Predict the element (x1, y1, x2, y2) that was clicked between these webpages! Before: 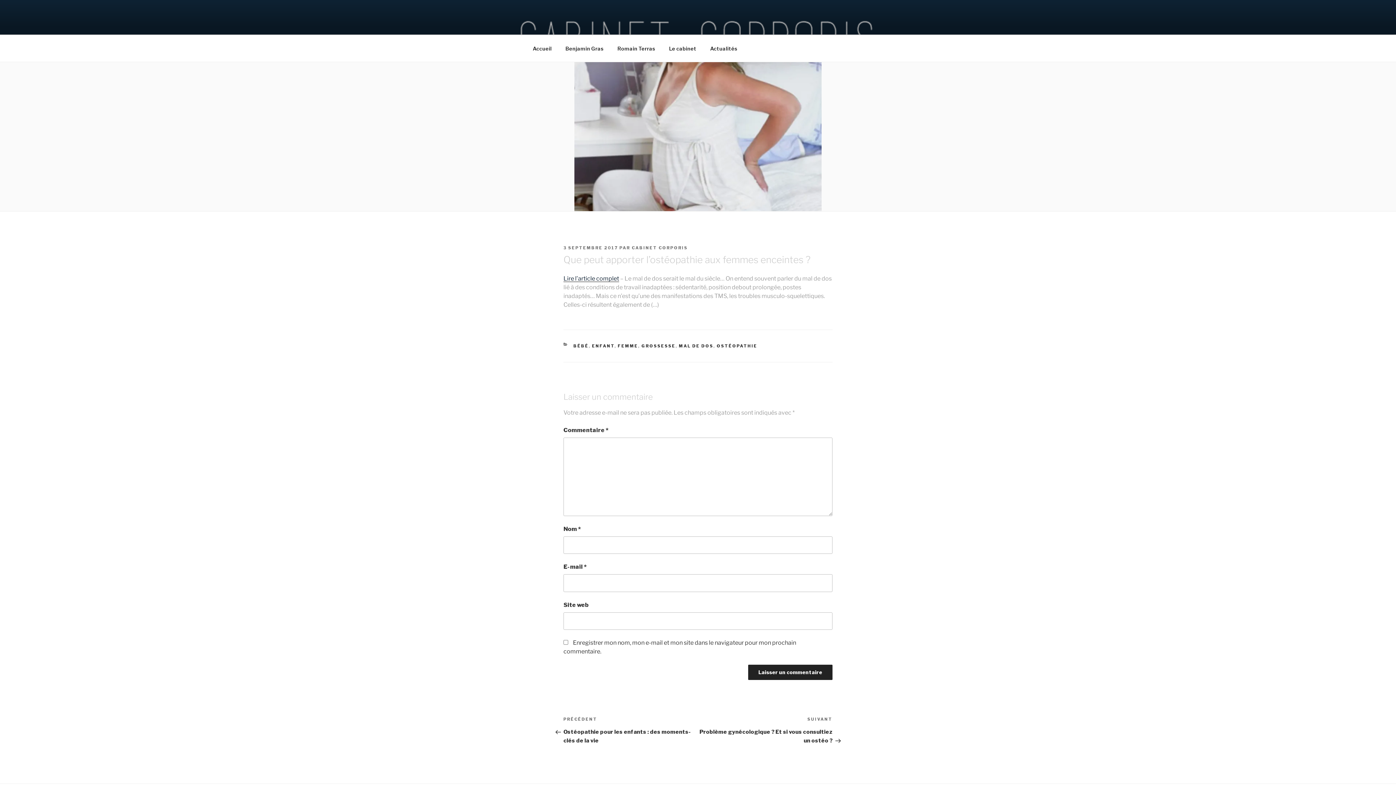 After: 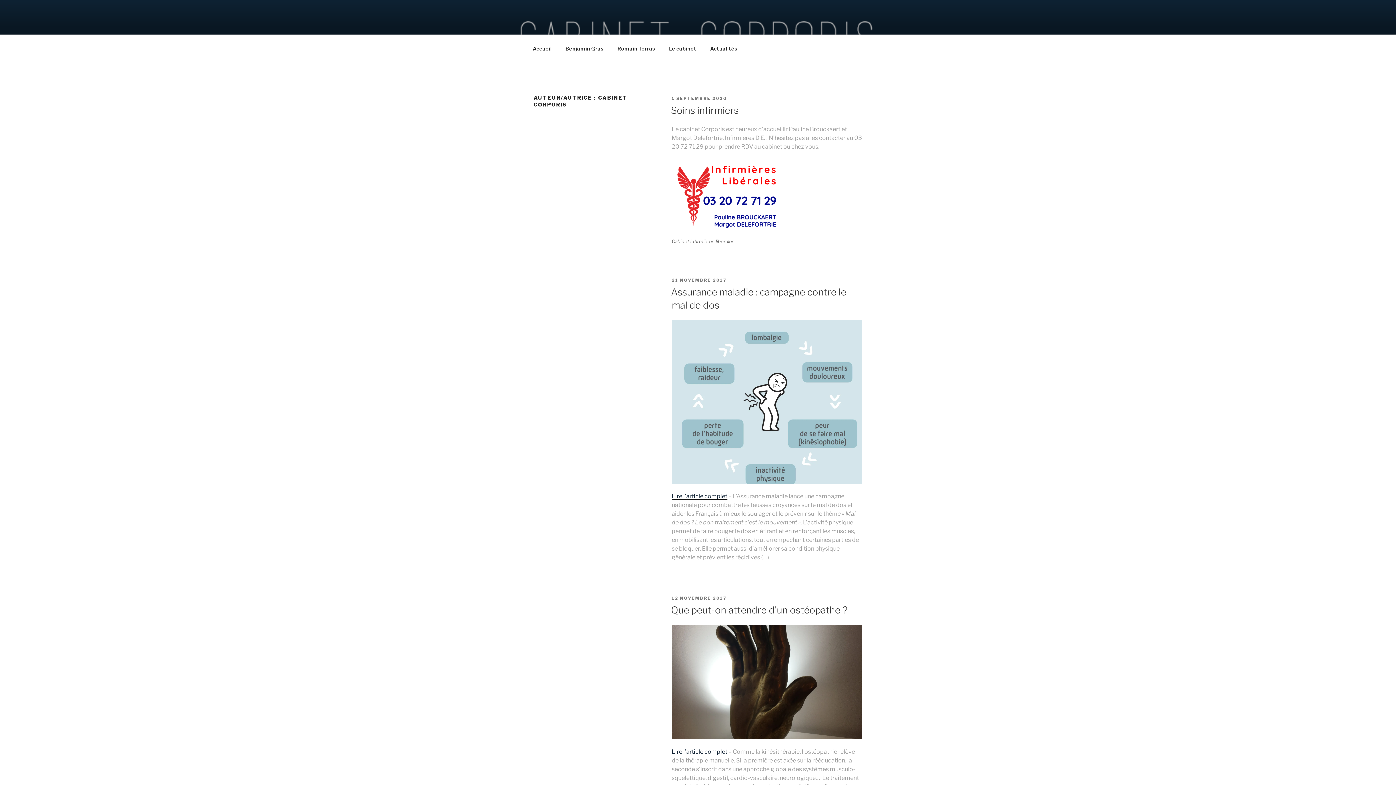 Action: bbox: (632, 245, 688, 250) label: CABINET CORPORIS